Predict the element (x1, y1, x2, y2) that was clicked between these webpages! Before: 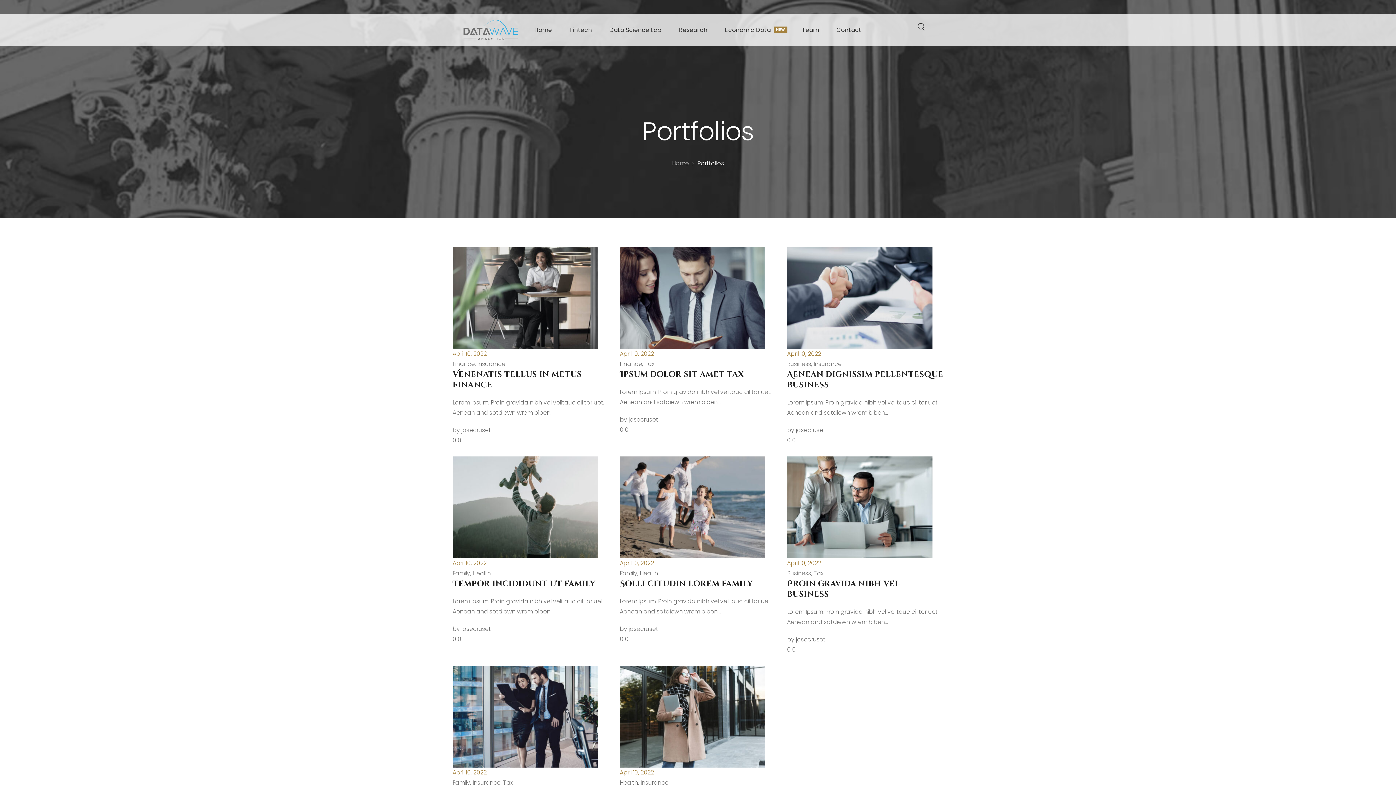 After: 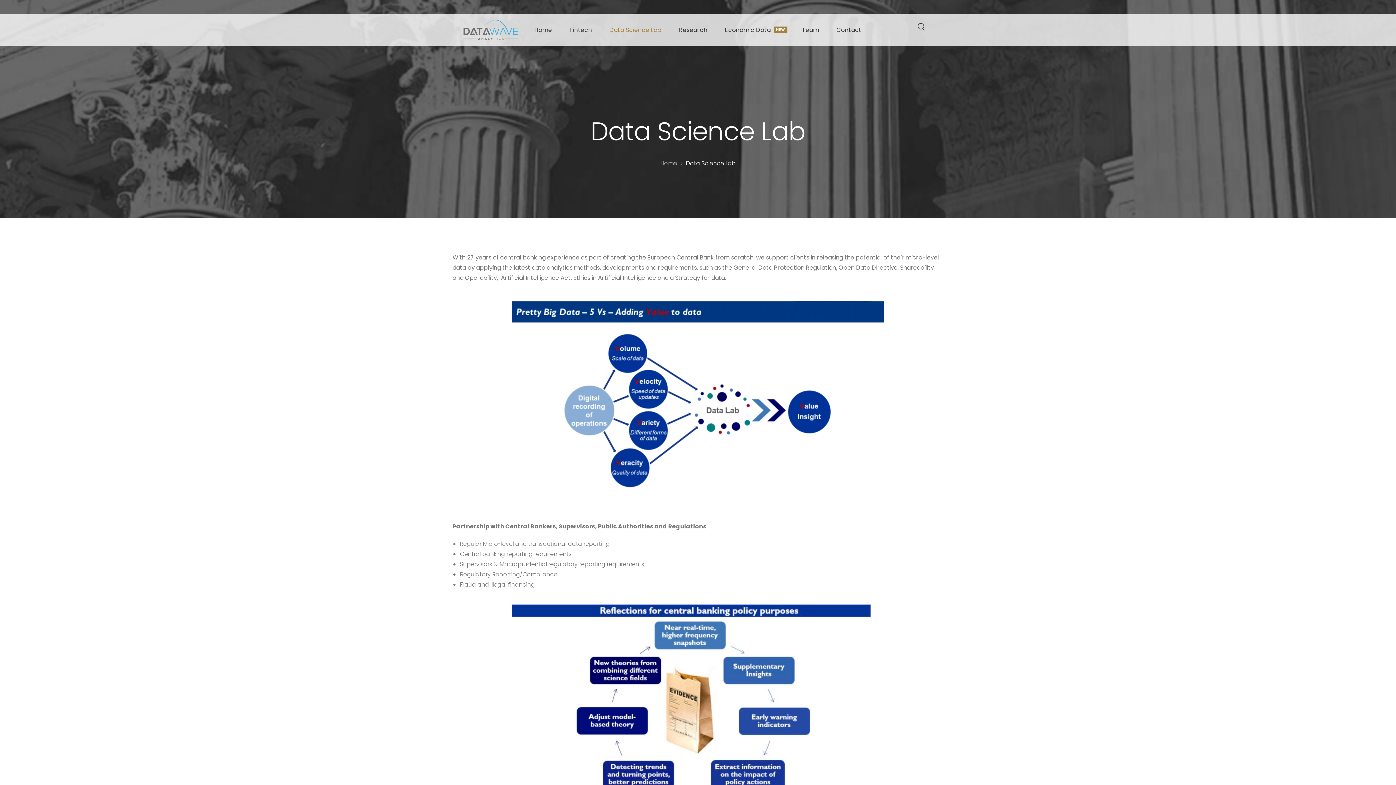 Action: label: Data Science Lab bbox: (609, 13, 661, 46)